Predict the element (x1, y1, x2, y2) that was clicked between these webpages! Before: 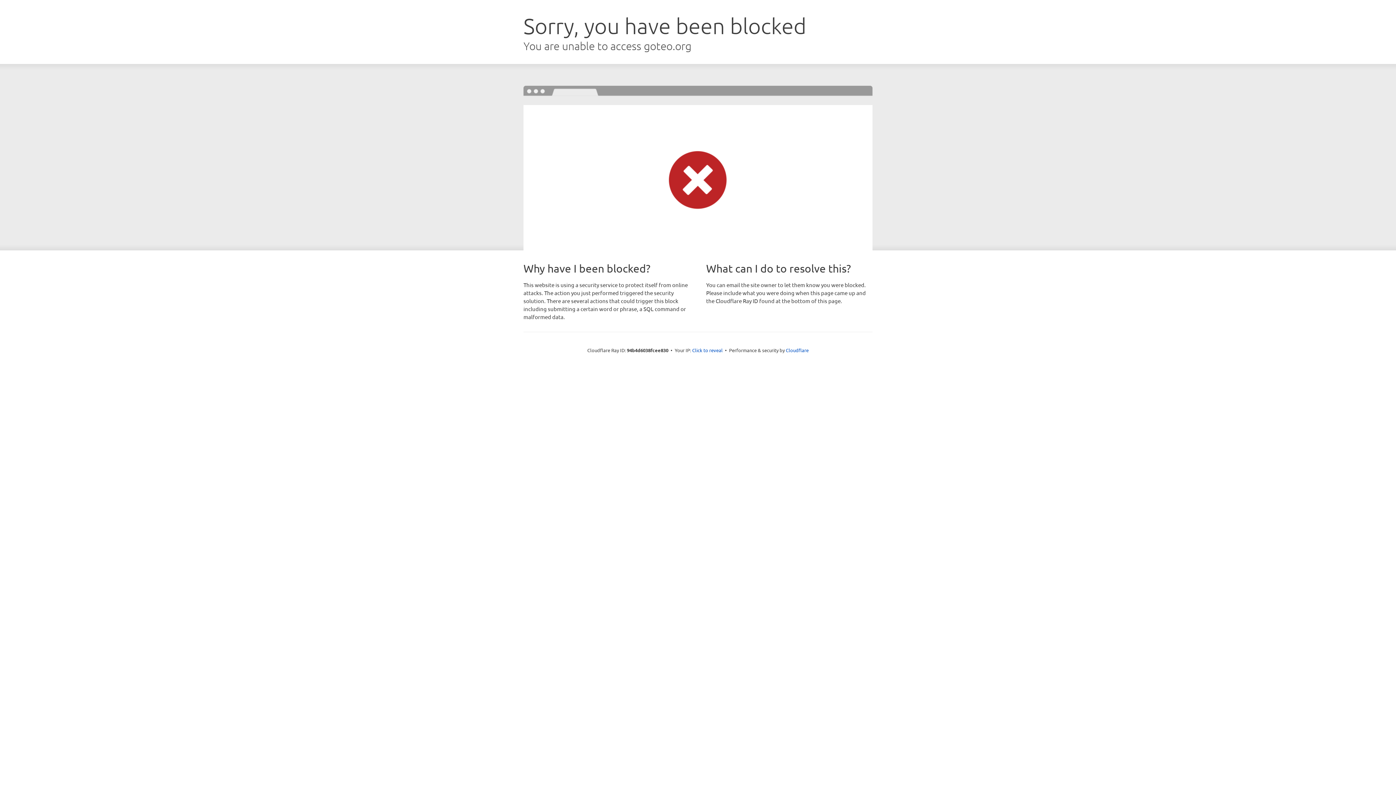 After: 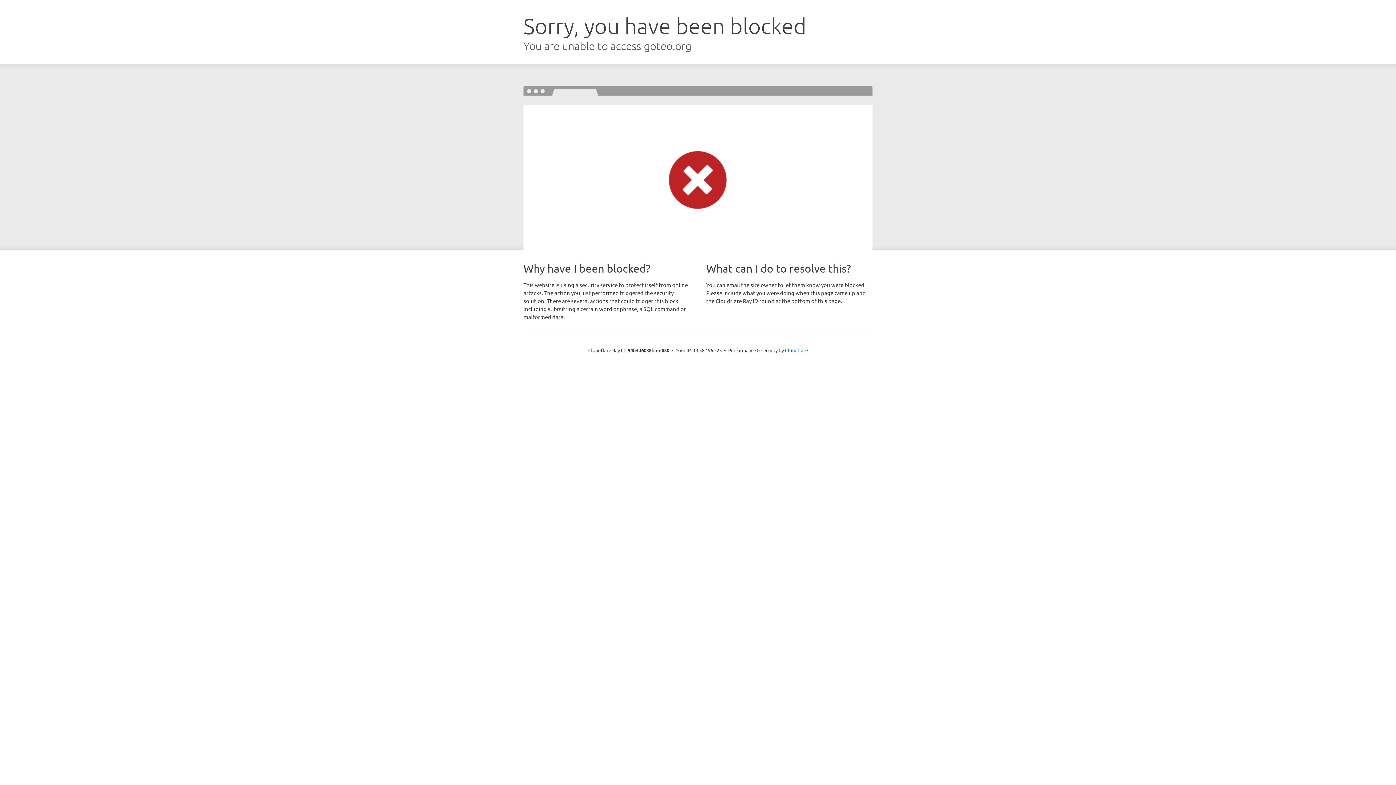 Action: label: Click to reveal bbox: (692, 346, 722, 353)